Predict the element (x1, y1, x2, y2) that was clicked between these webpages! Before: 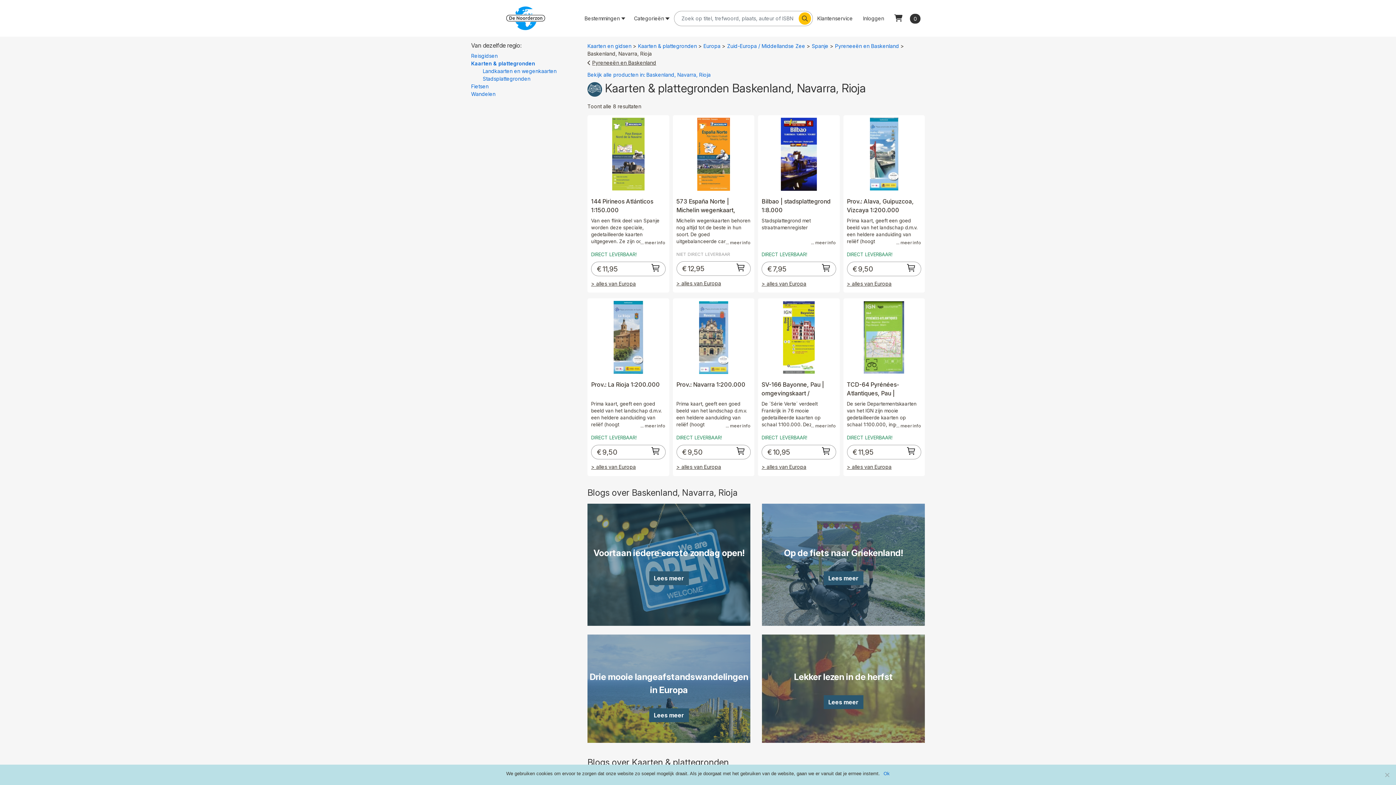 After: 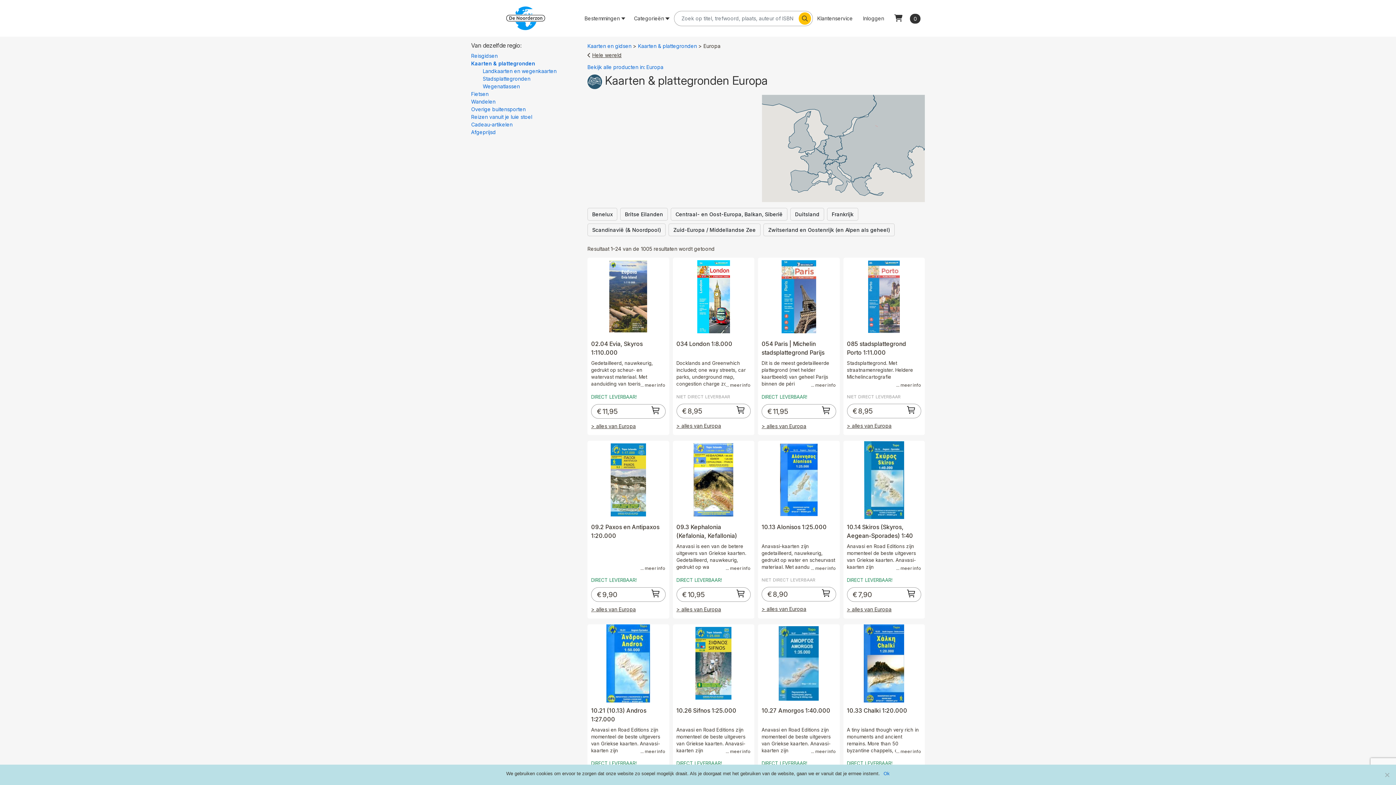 Action: bbox: (703, 42, 720, 49) label: Europa